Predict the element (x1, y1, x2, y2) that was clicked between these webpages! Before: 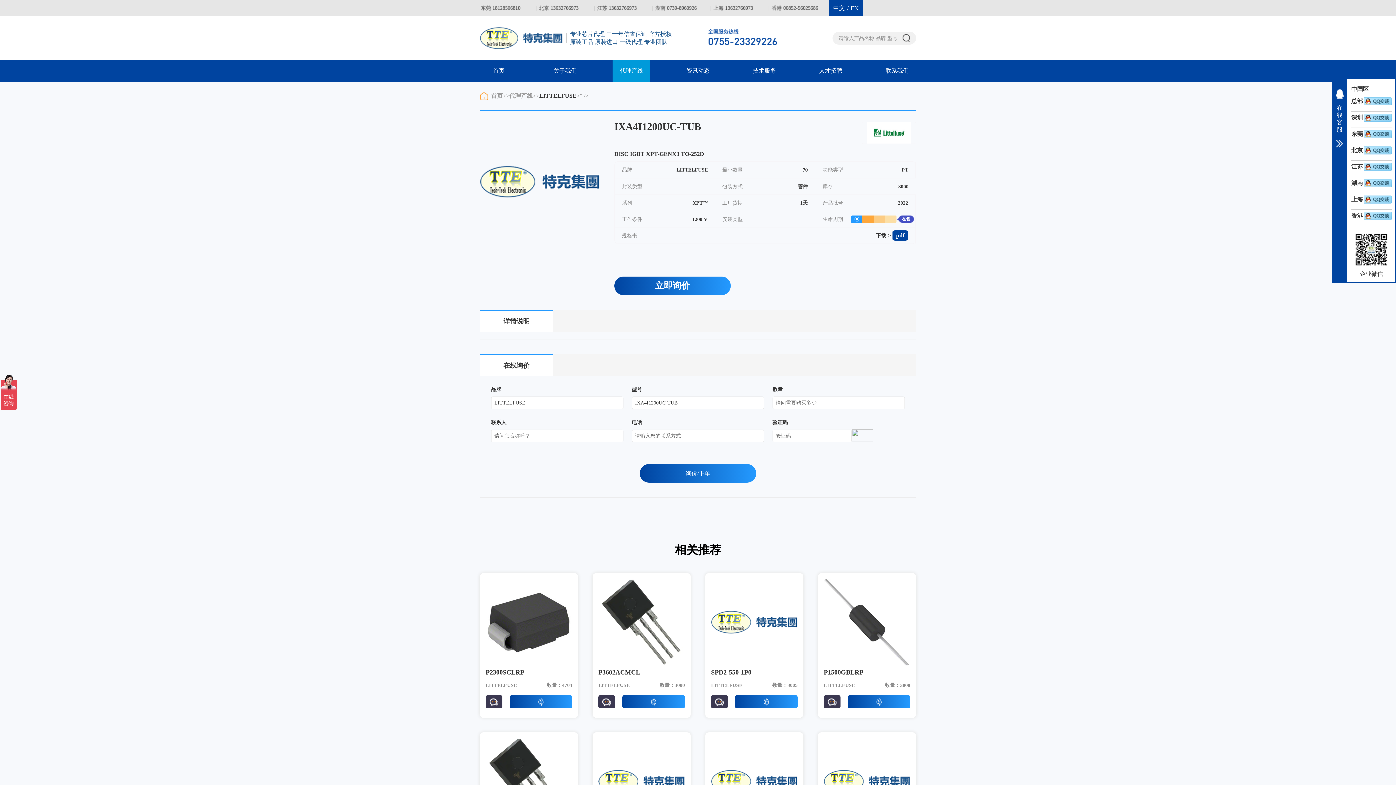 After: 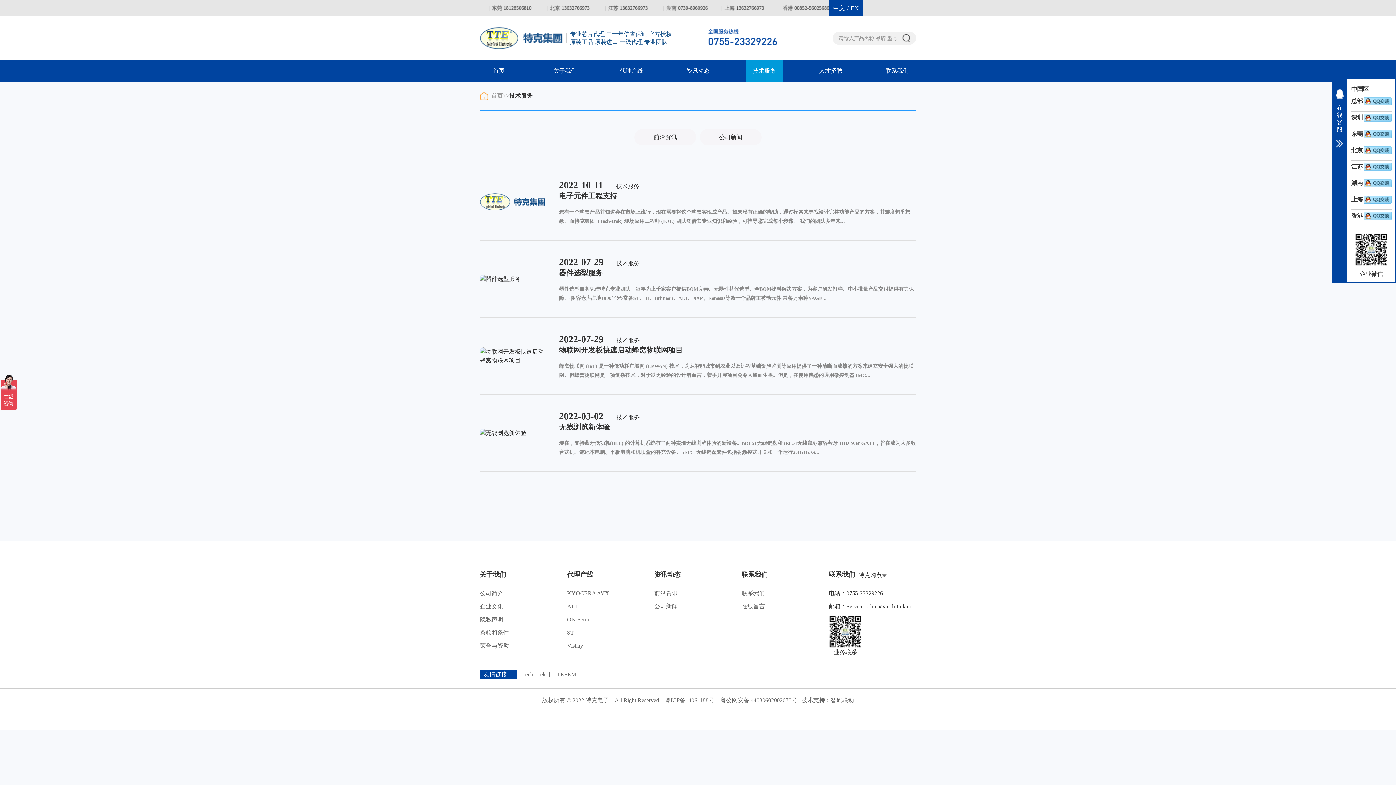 Action: label: 技术服务 bbox: (745, 60, 783, 81)